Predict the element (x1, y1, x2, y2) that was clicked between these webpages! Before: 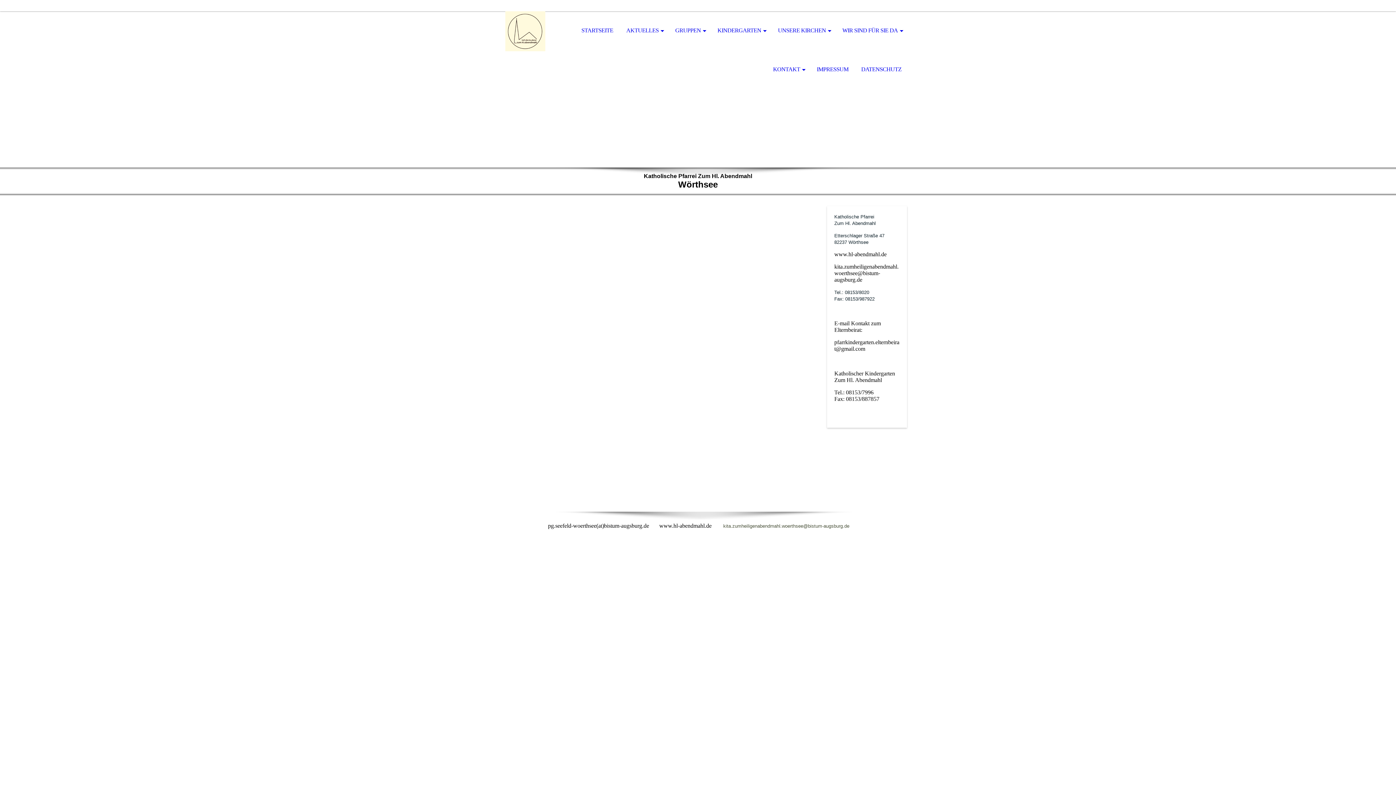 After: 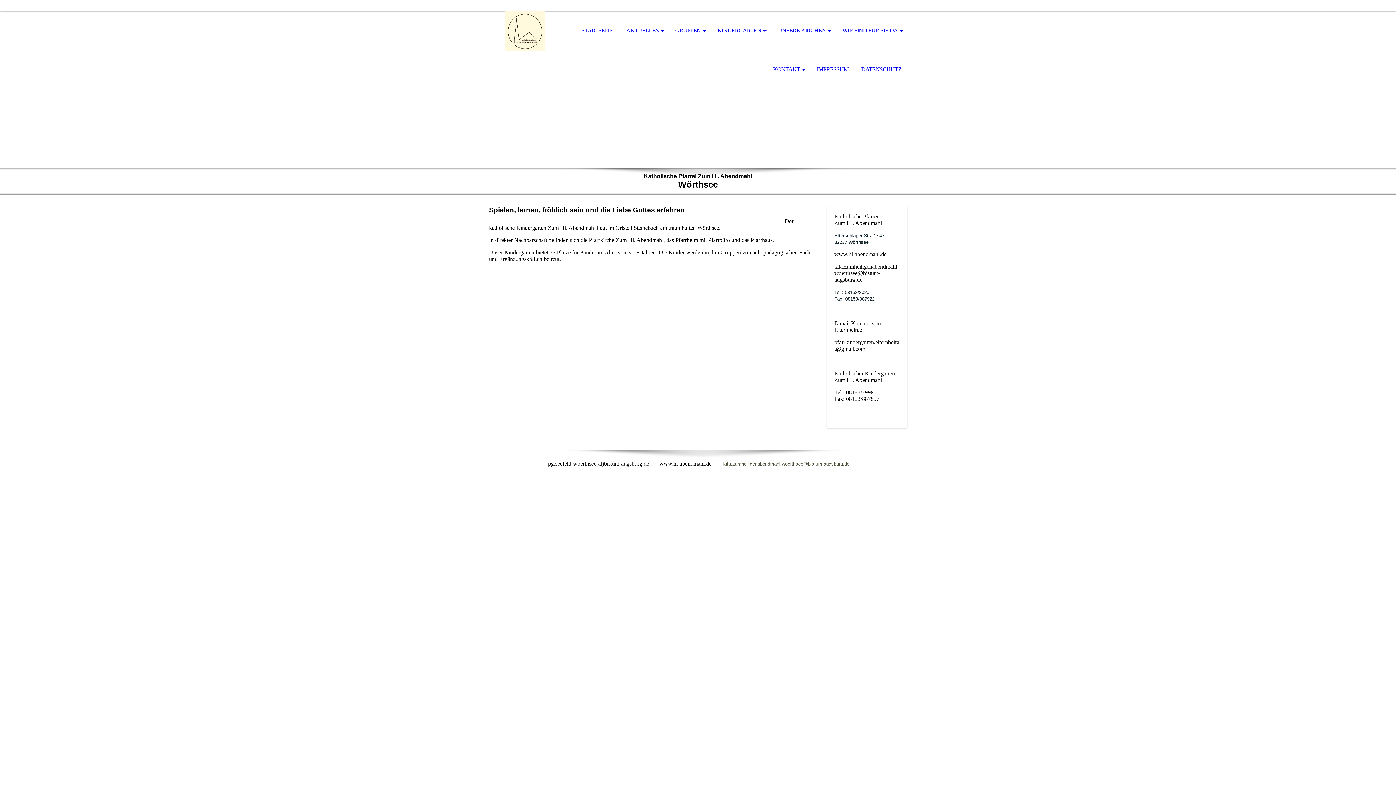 Action: label: KINDERGARTEN bbox: (712, 11, 770, 50)